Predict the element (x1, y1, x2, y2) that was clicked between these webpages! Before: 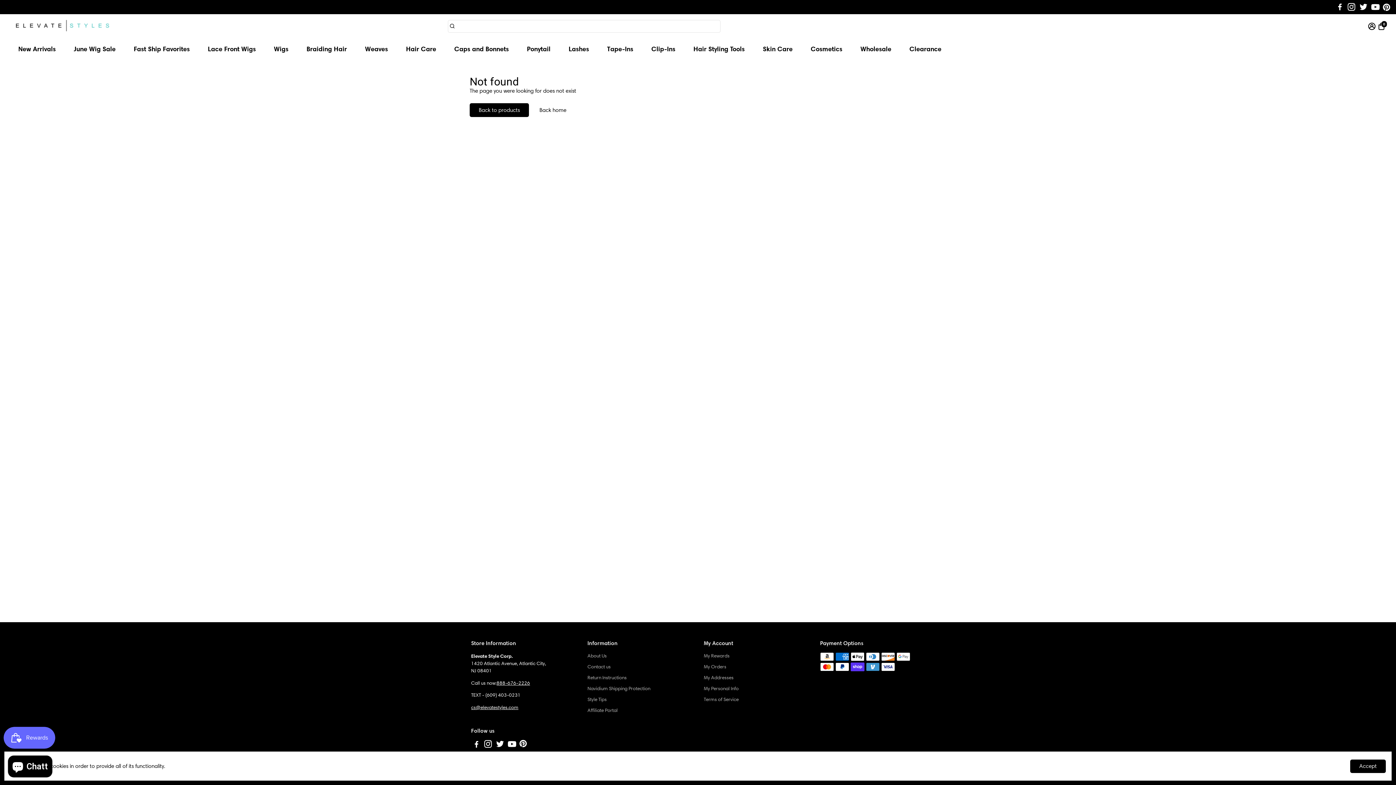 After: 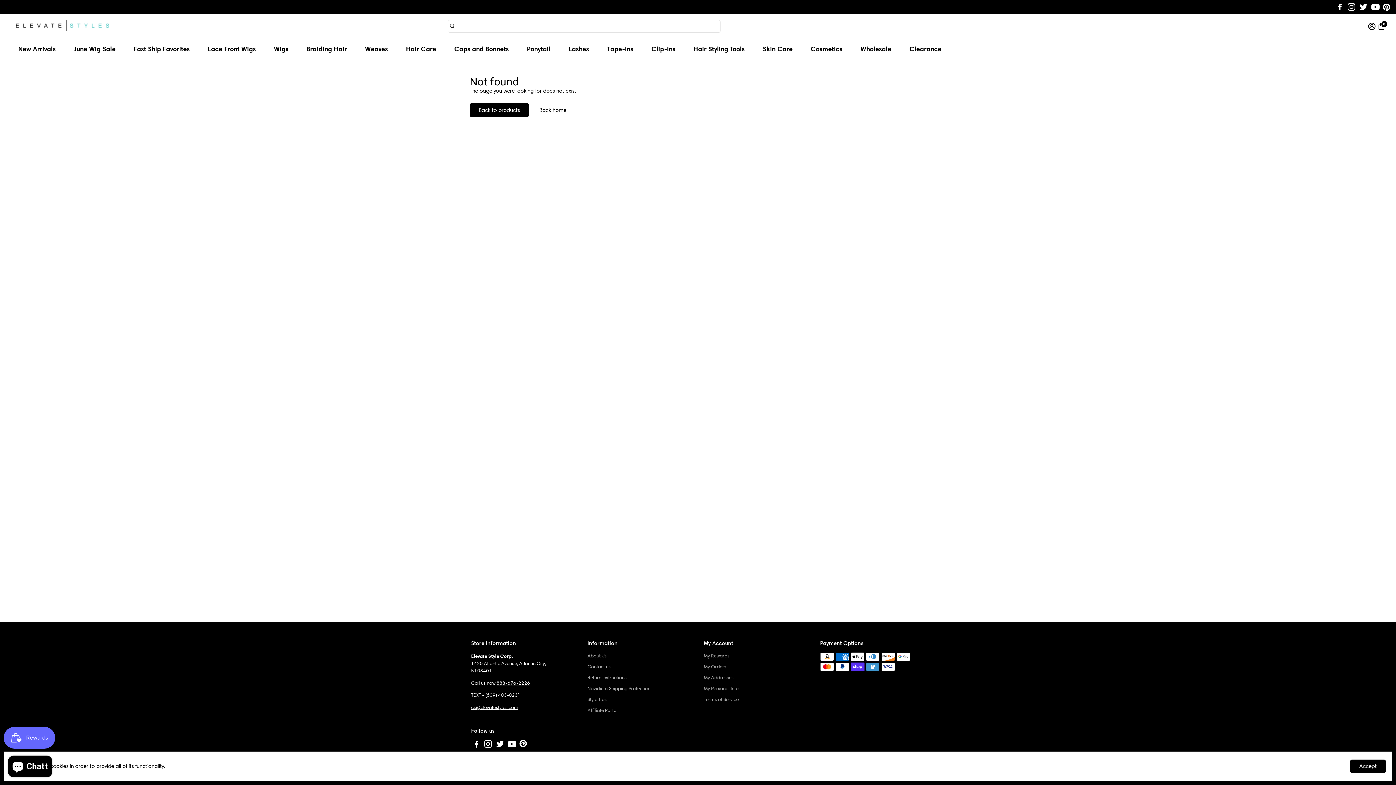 Action: label: Go to Youtube bbox: (507, 742, 516, 749)